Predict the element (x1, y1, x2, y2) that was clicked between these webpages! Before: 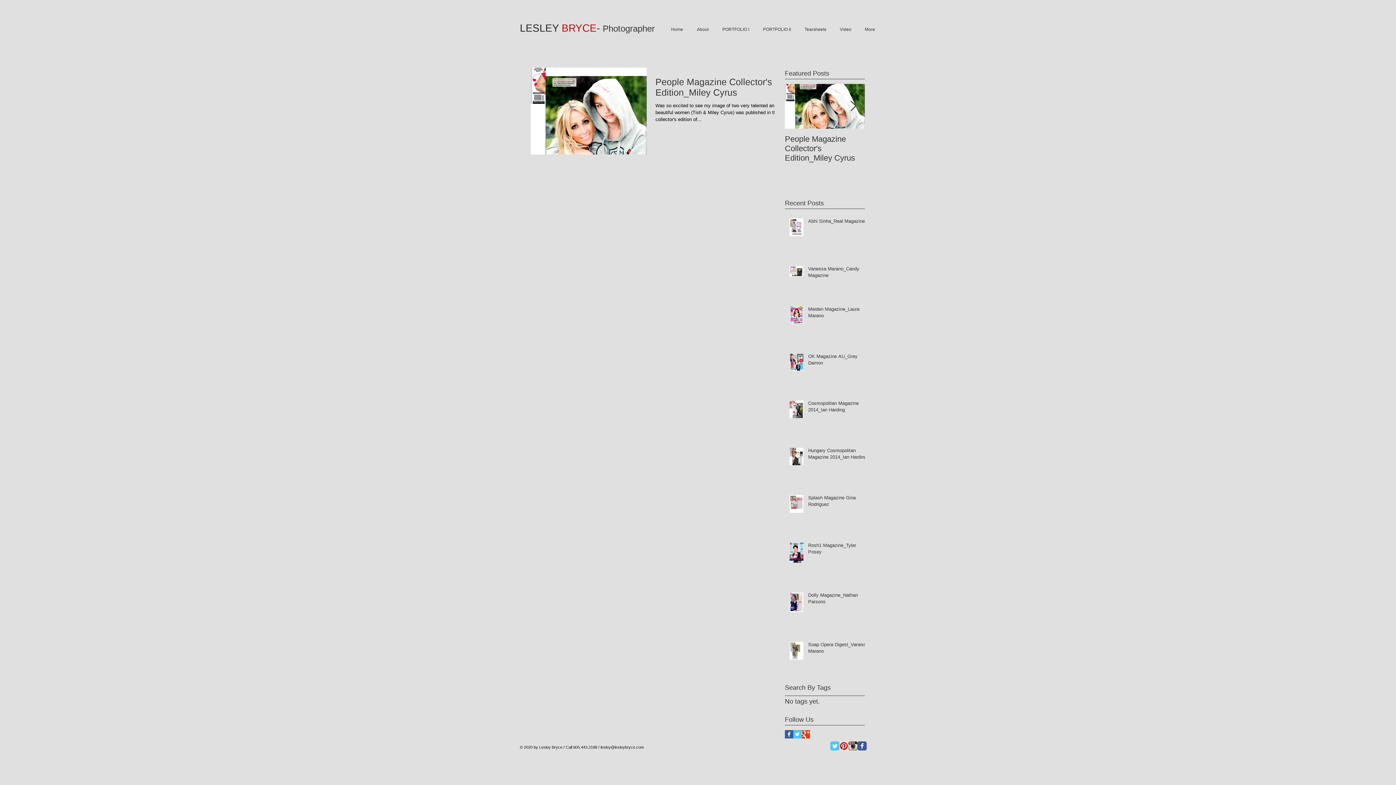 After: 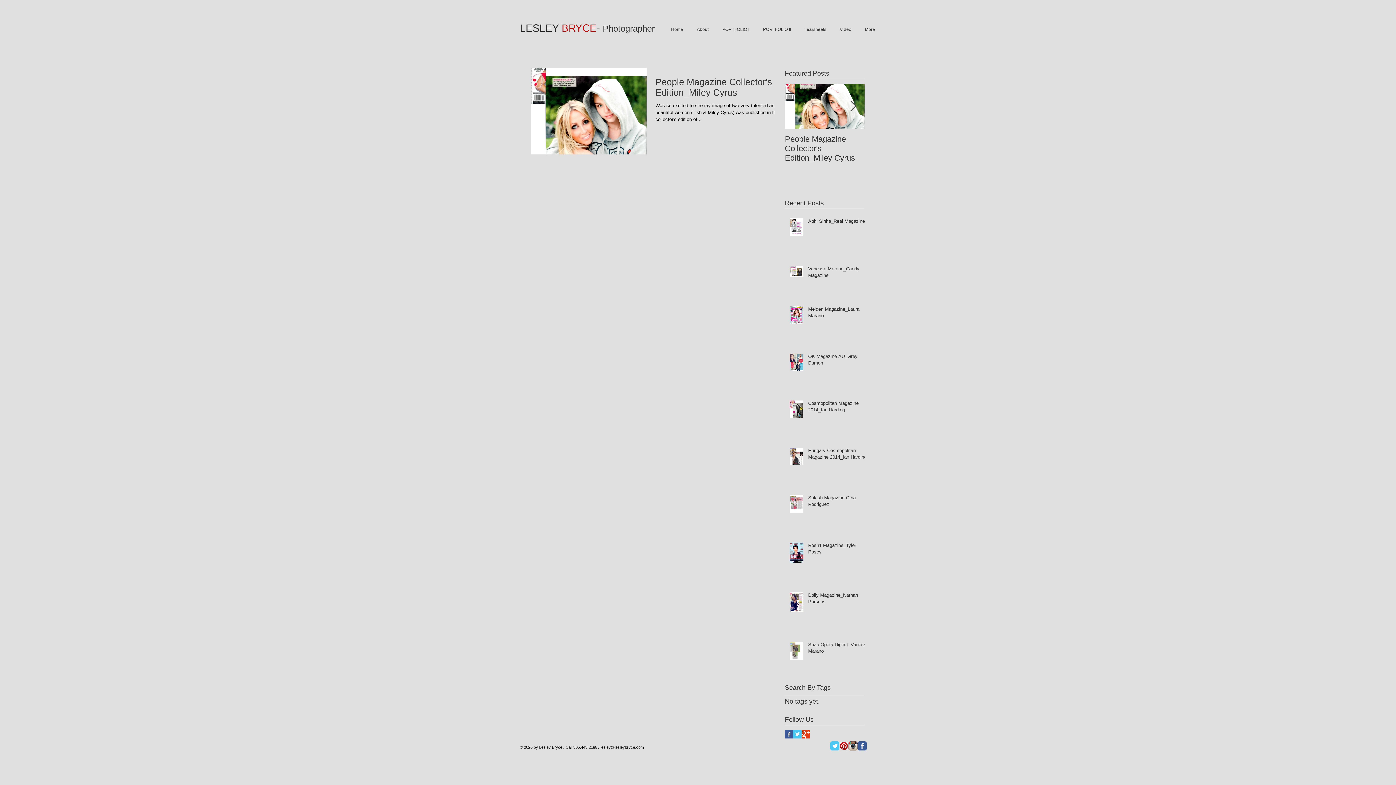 Action: bbox: (600, 745, 644, 749) label: lesley@lesleybryce.com